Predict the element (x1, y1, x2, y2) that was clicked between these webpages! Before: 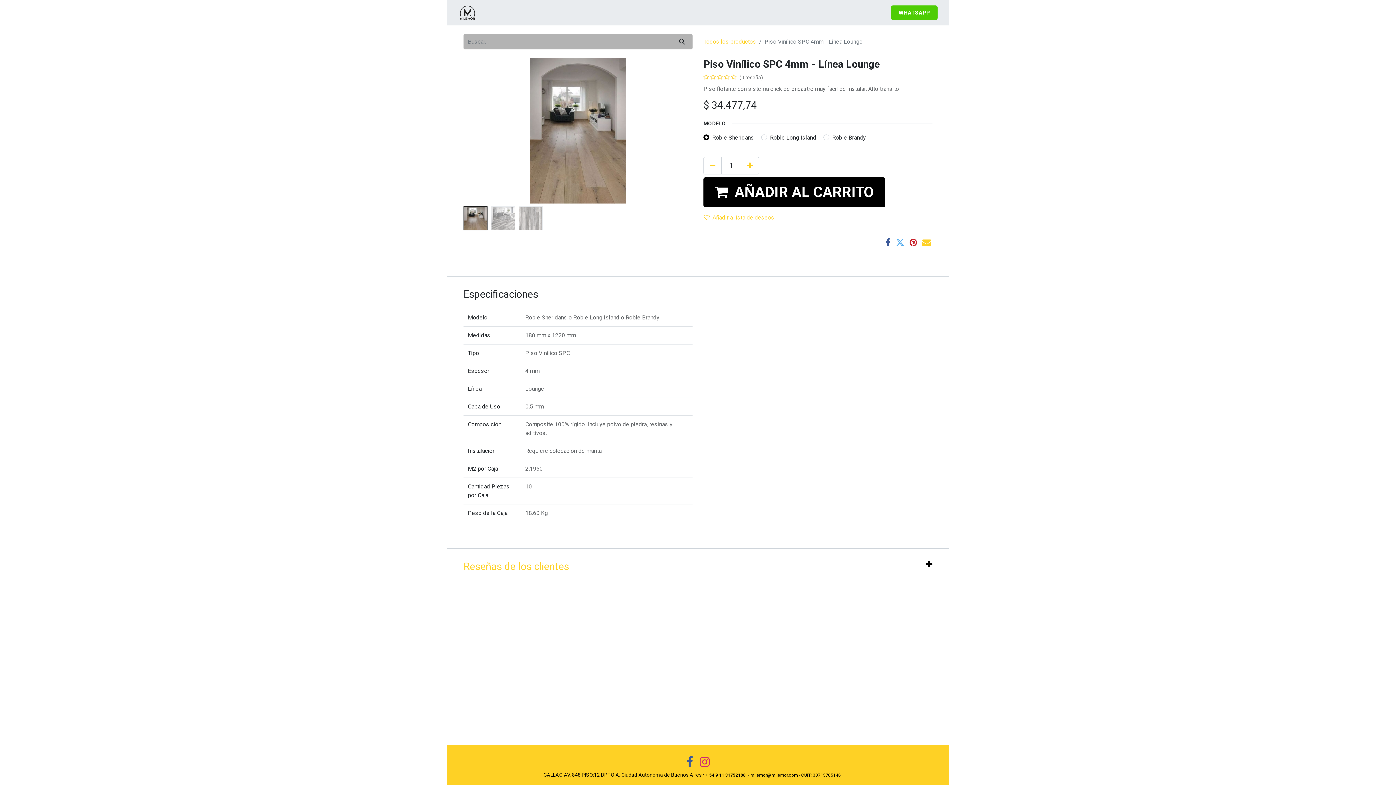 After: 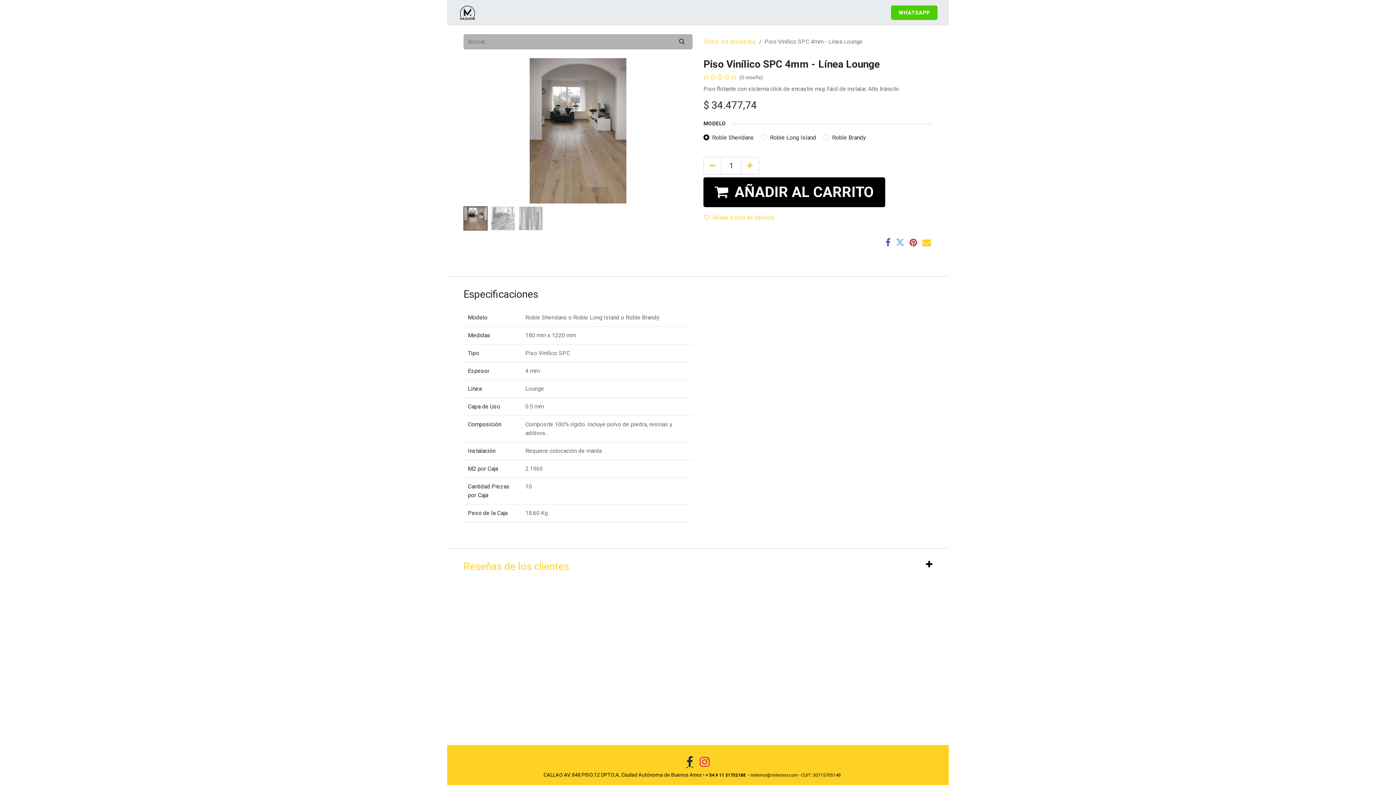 Action: bbox: (685, 755, 694, 769)